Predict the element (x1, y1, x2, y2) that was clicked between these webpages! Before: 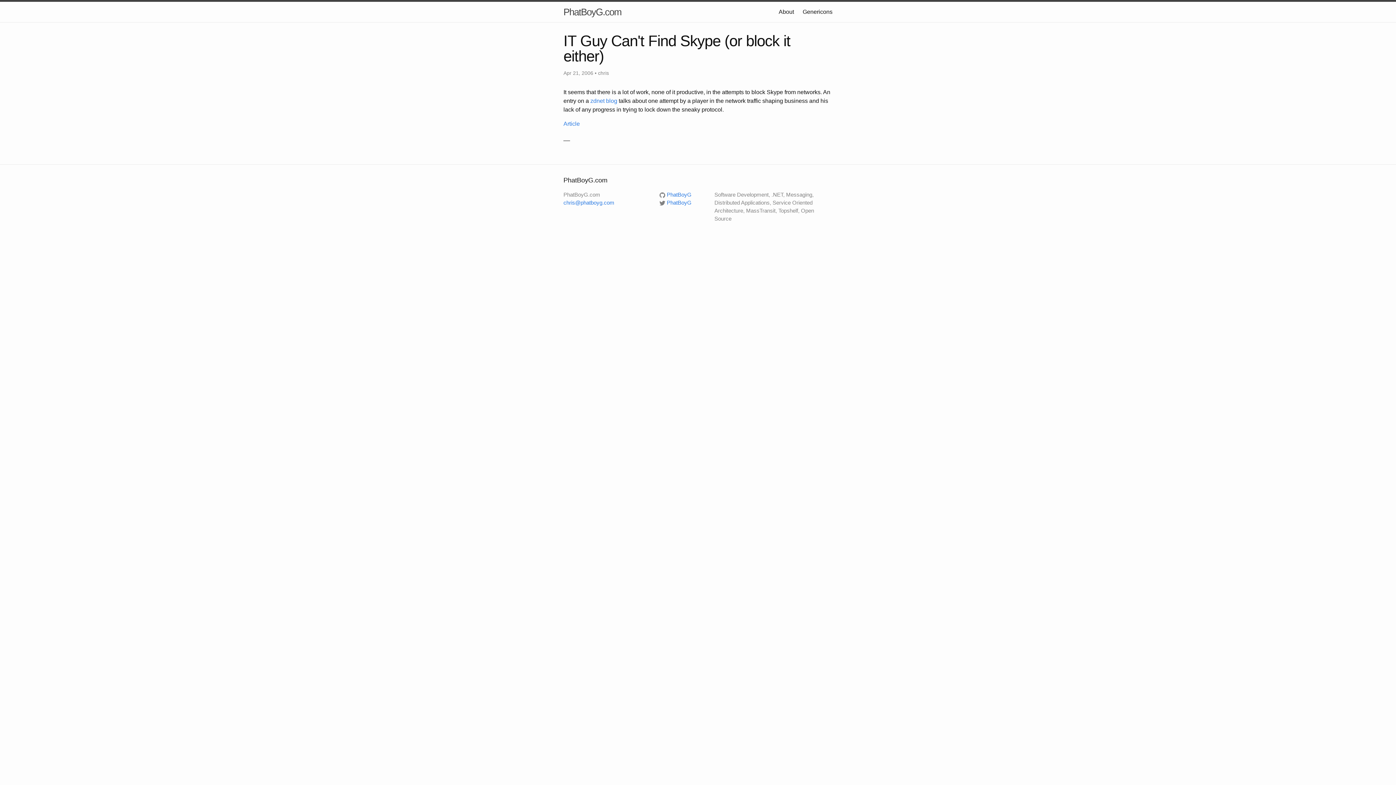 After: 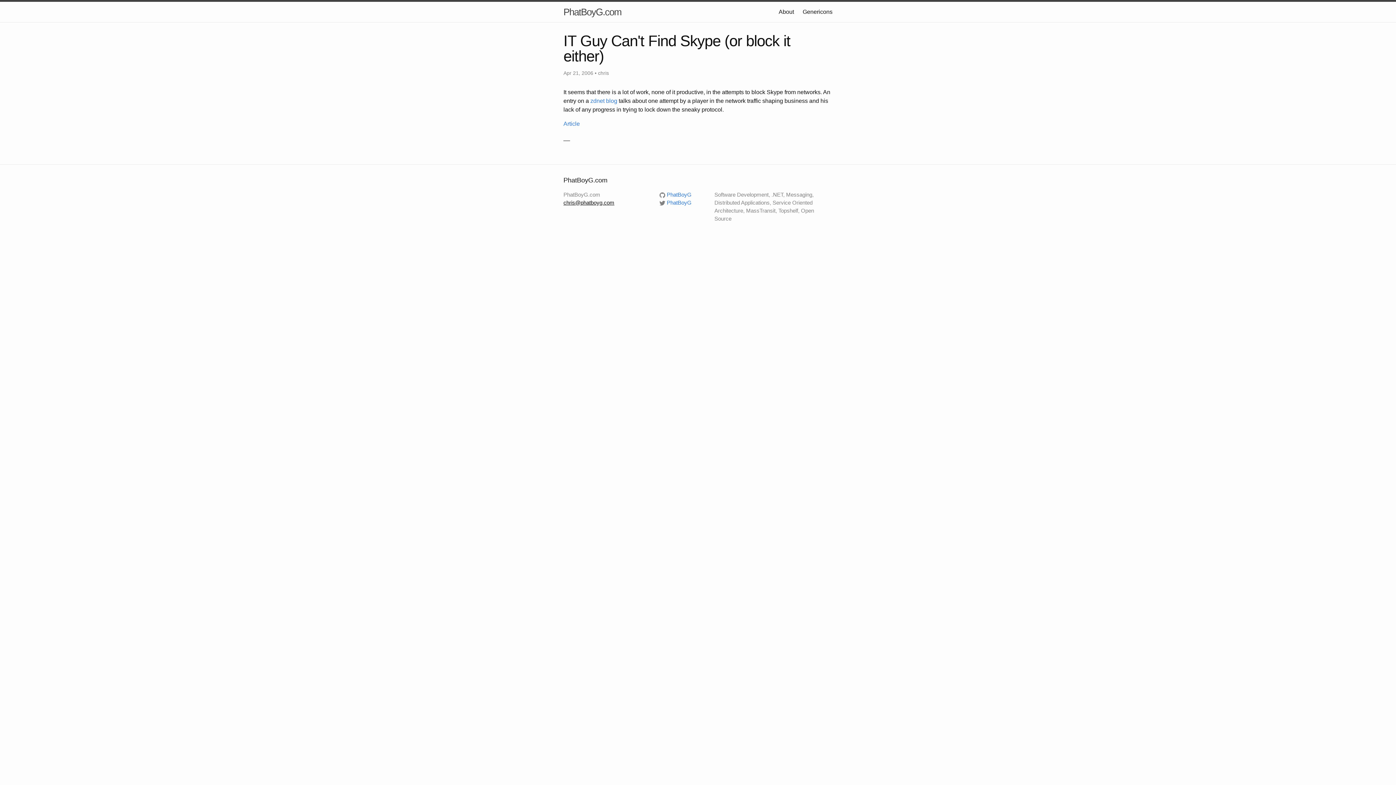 Action: label: chris@phatboyg.com bbox: (563, 199, 614, 205)